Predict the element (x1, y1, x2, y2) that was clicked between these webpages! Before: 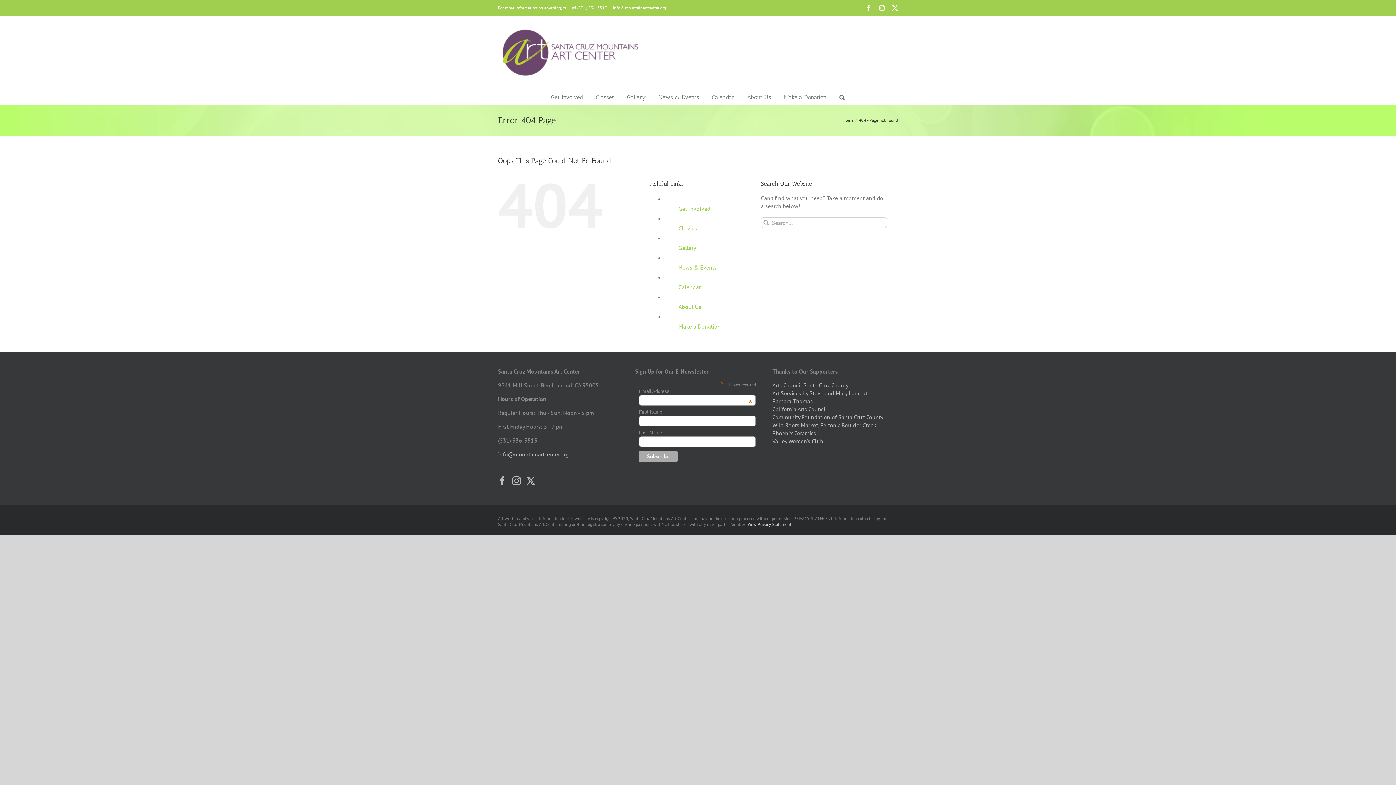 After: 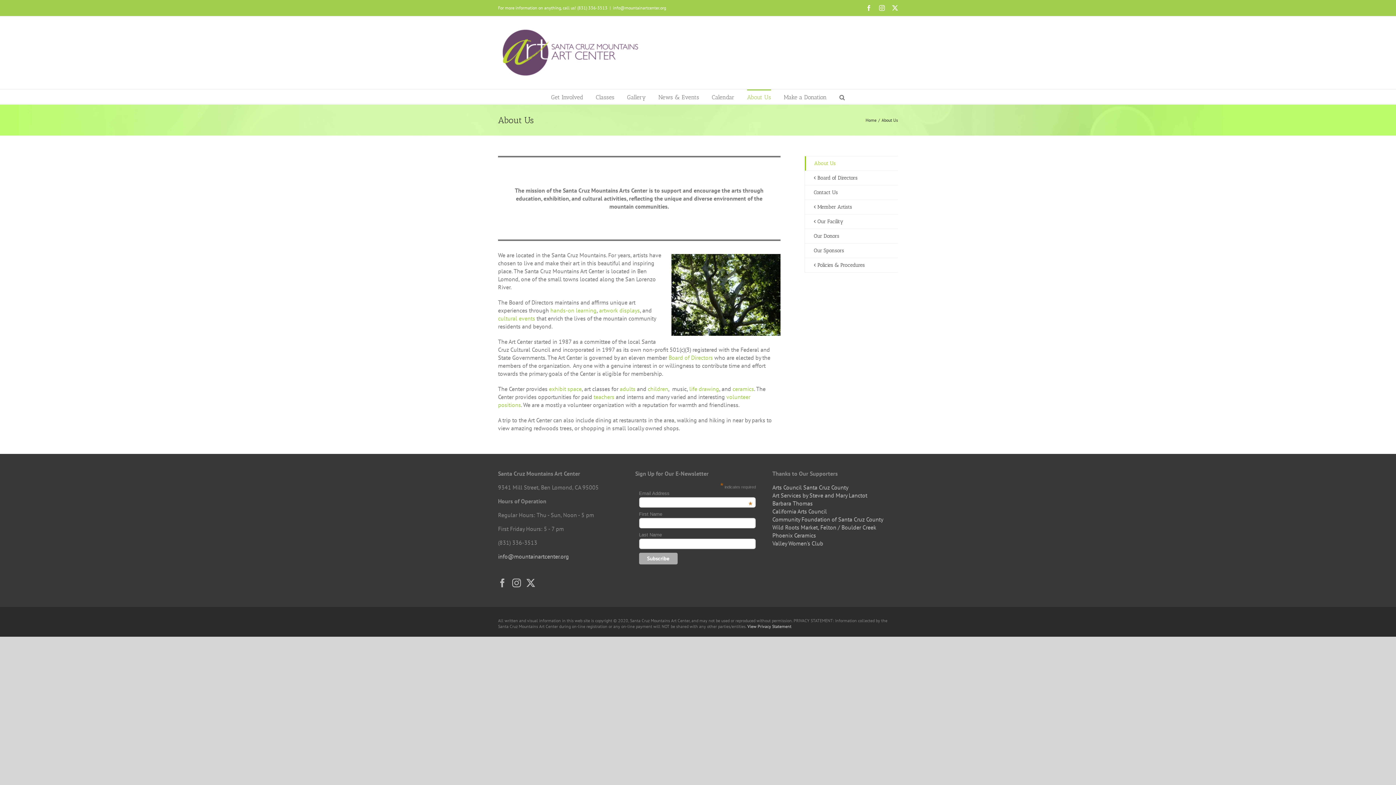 Action: bbox: (678, 303, 701, 310) label: About Us